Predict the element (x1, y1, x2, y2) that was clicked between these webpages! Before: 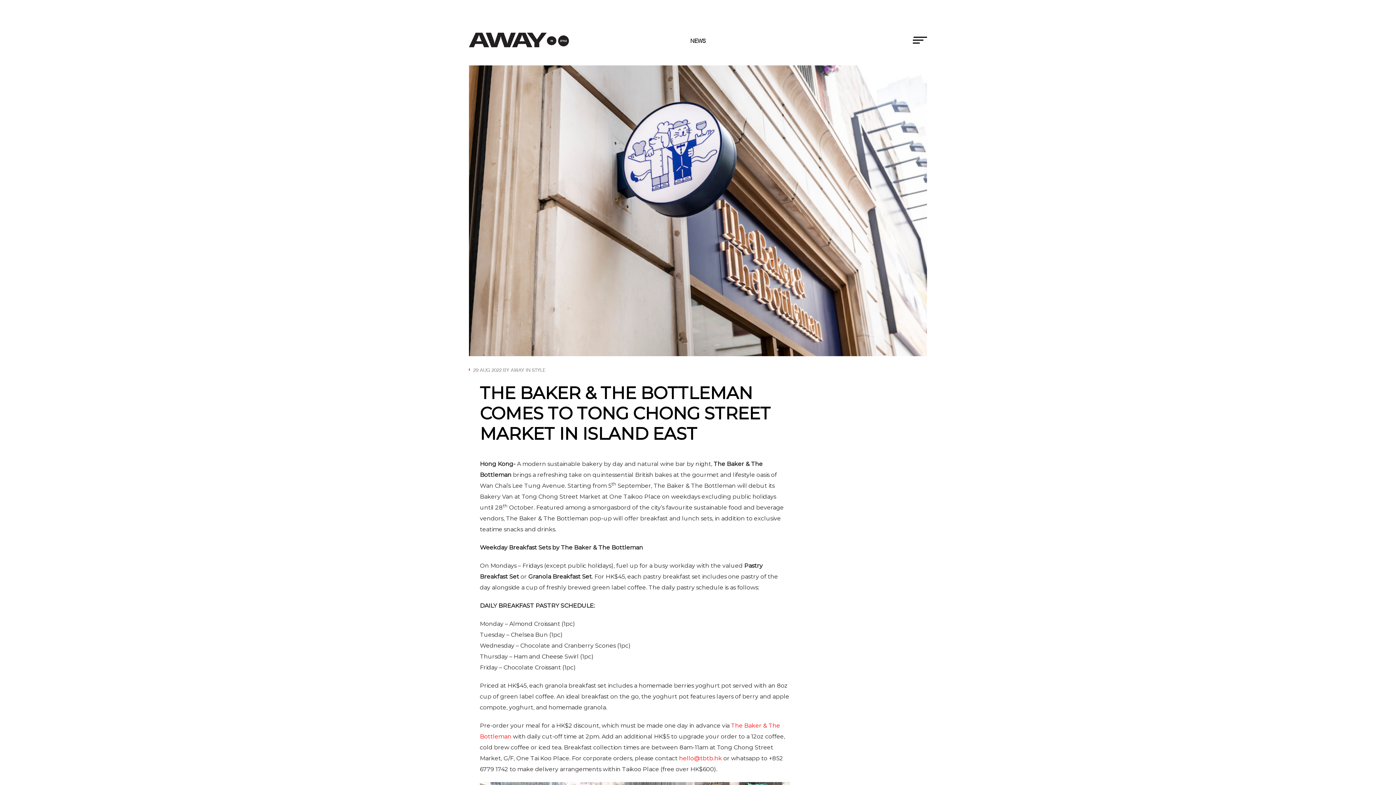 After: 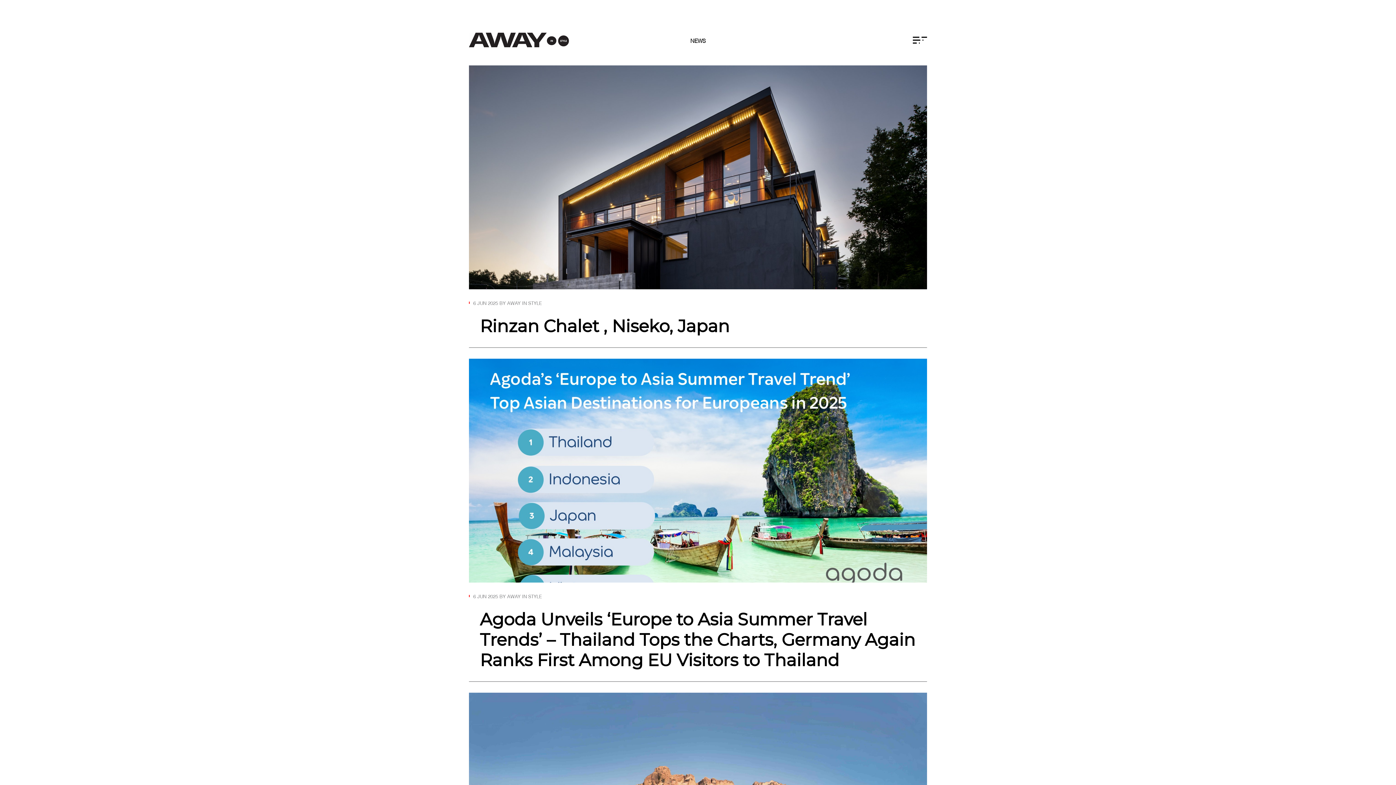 Action: label: NEWS bbox: (690, 38, 705, 41)